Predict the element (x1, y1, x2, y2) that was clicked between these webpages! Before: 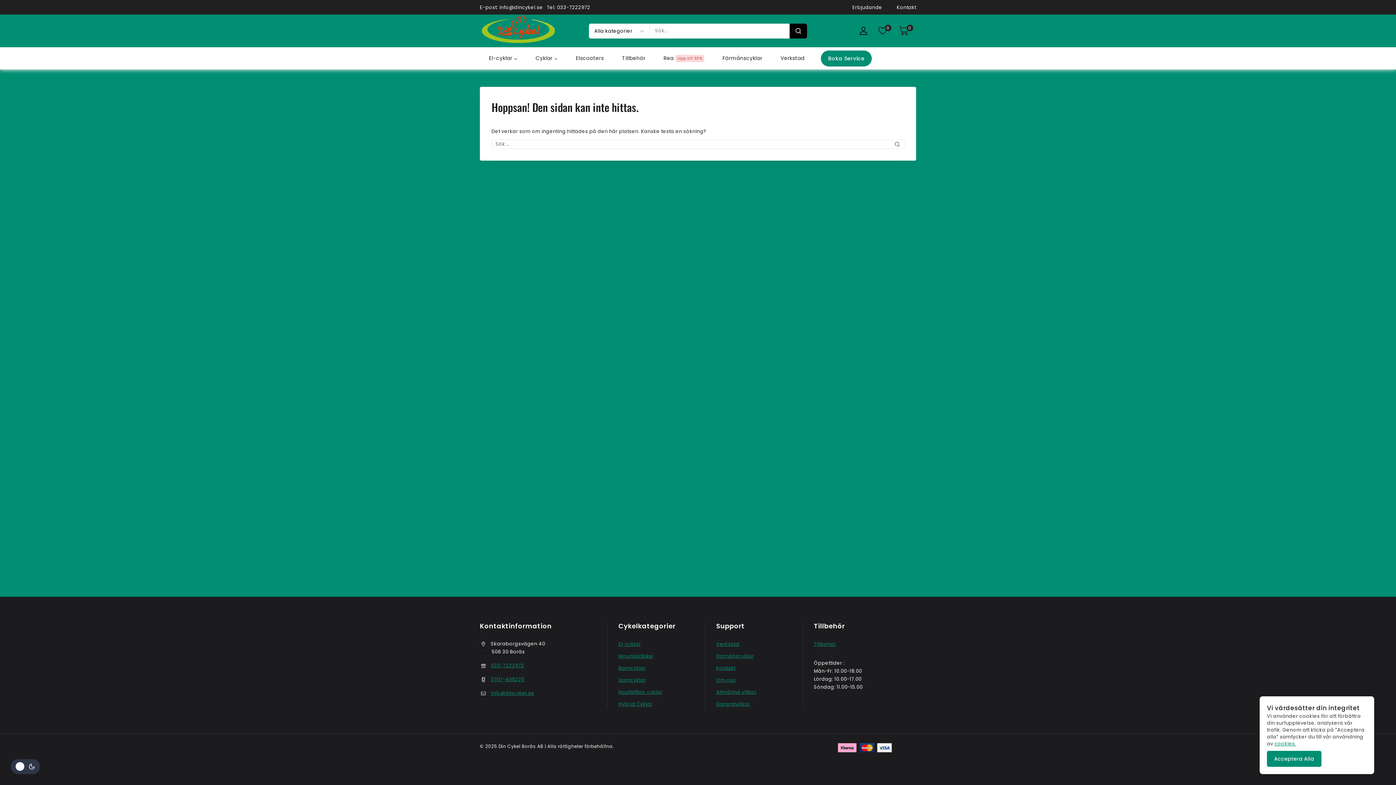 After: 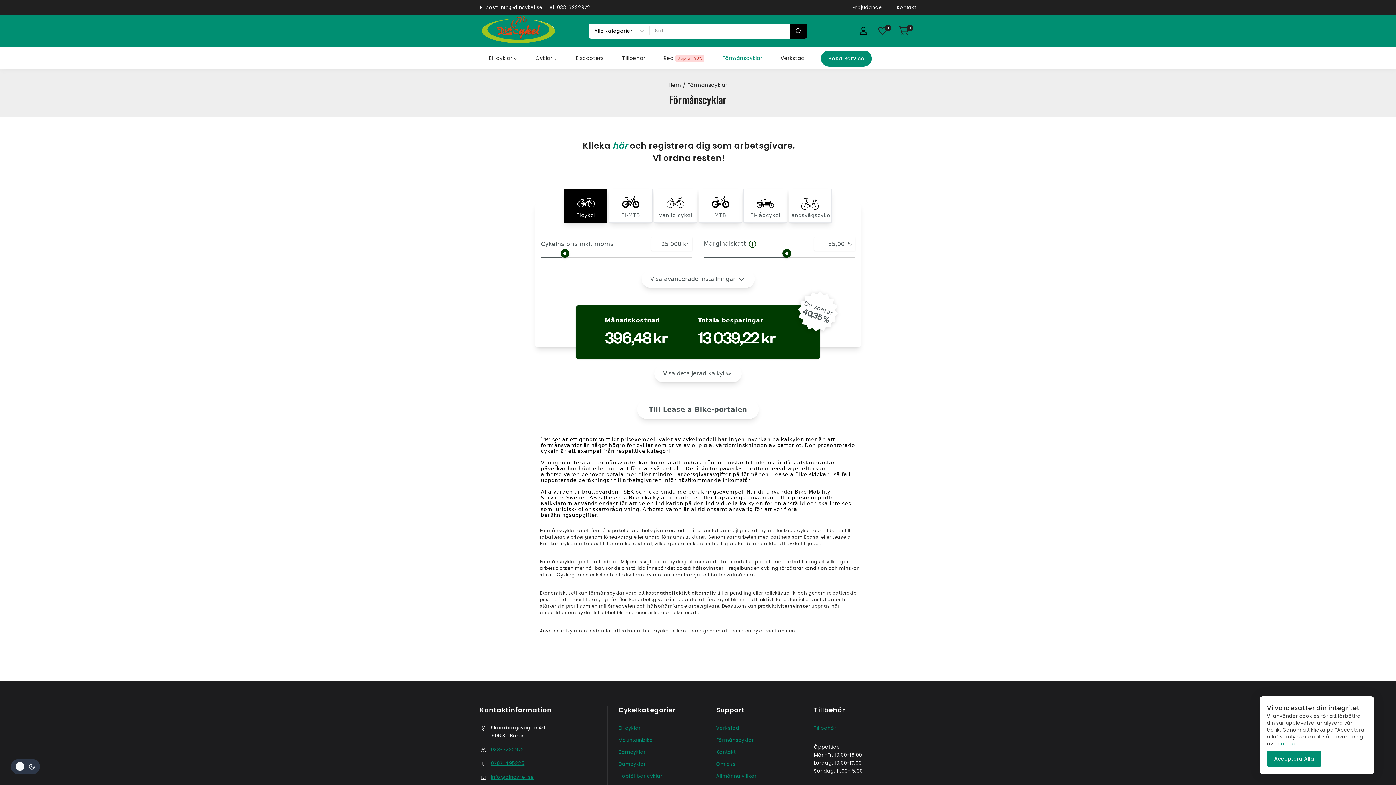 Action: label: Förmånscyklar bbox: (713, 47, 771, 69)